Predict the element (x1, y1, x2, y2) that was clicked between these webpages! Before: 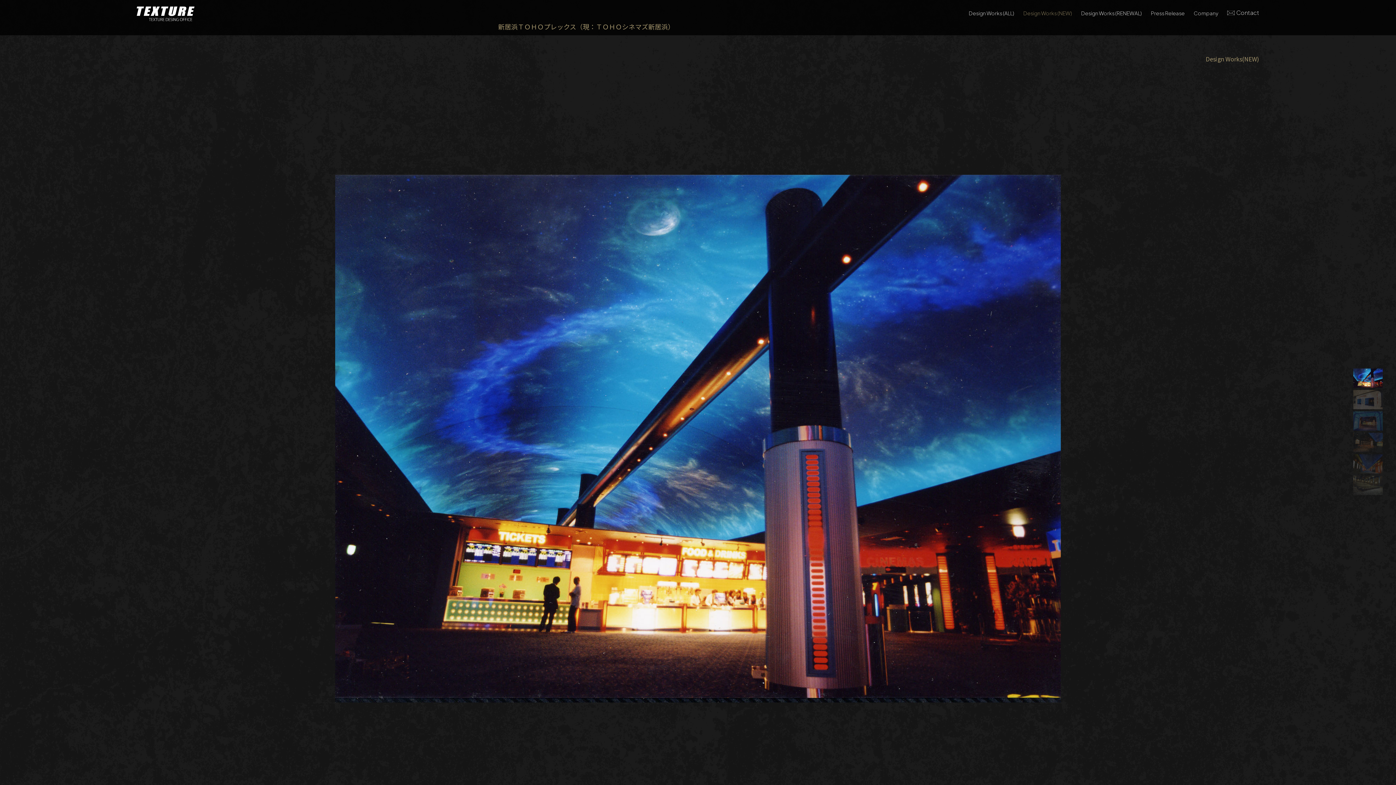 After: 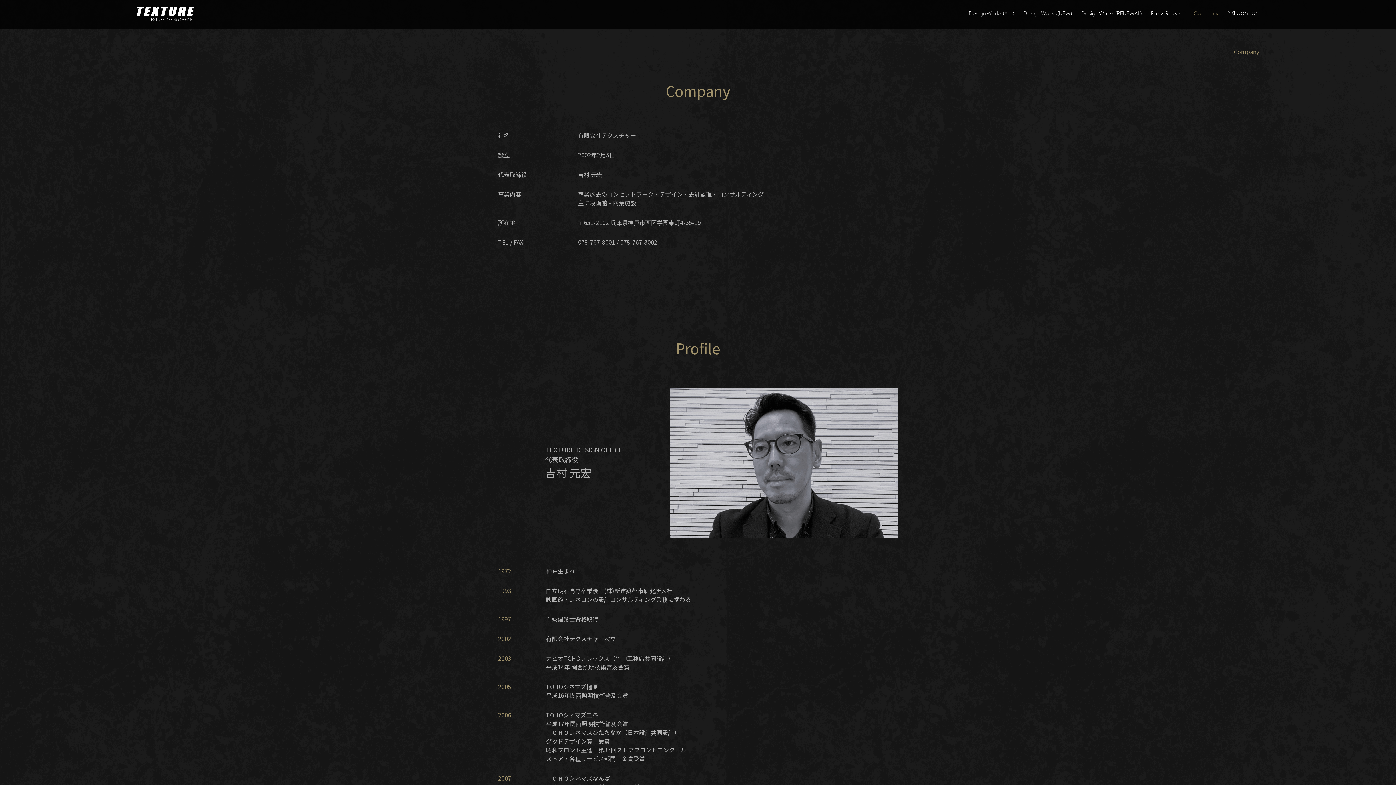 Action: label: Company bbox: (1194, 9, 1218, 16)